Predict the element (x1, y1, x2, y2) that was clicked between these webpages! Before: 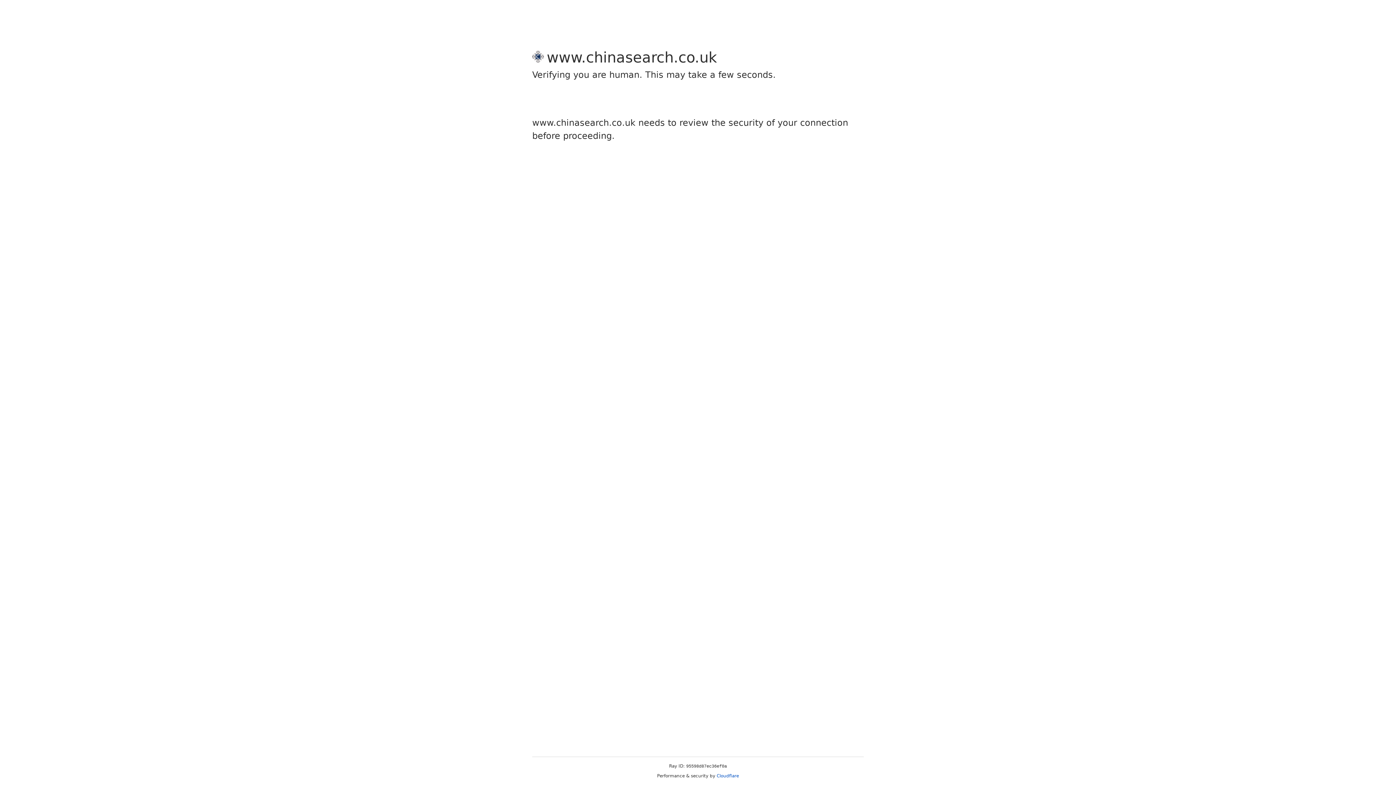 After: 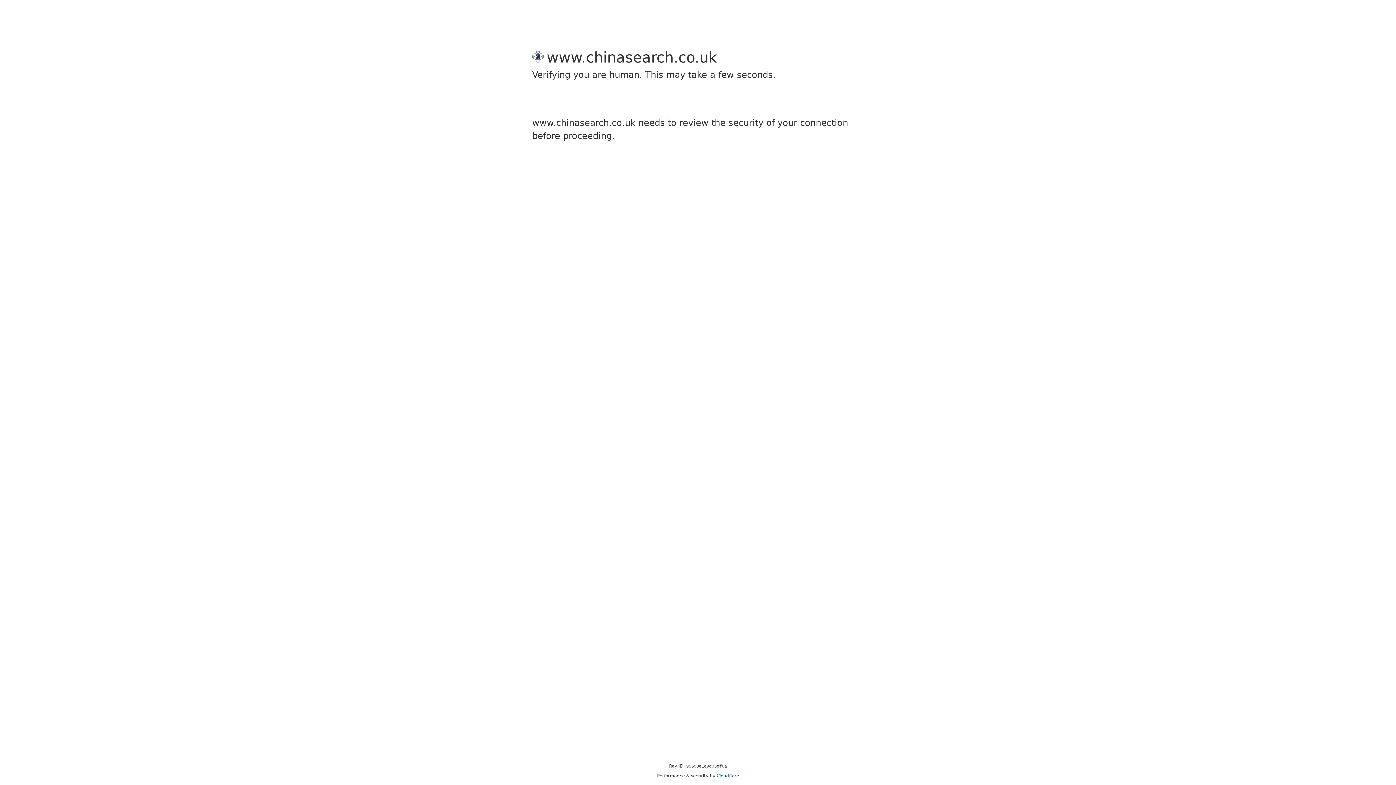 Action: bbox: (716, 773, 739, 778) label: Cloudflare